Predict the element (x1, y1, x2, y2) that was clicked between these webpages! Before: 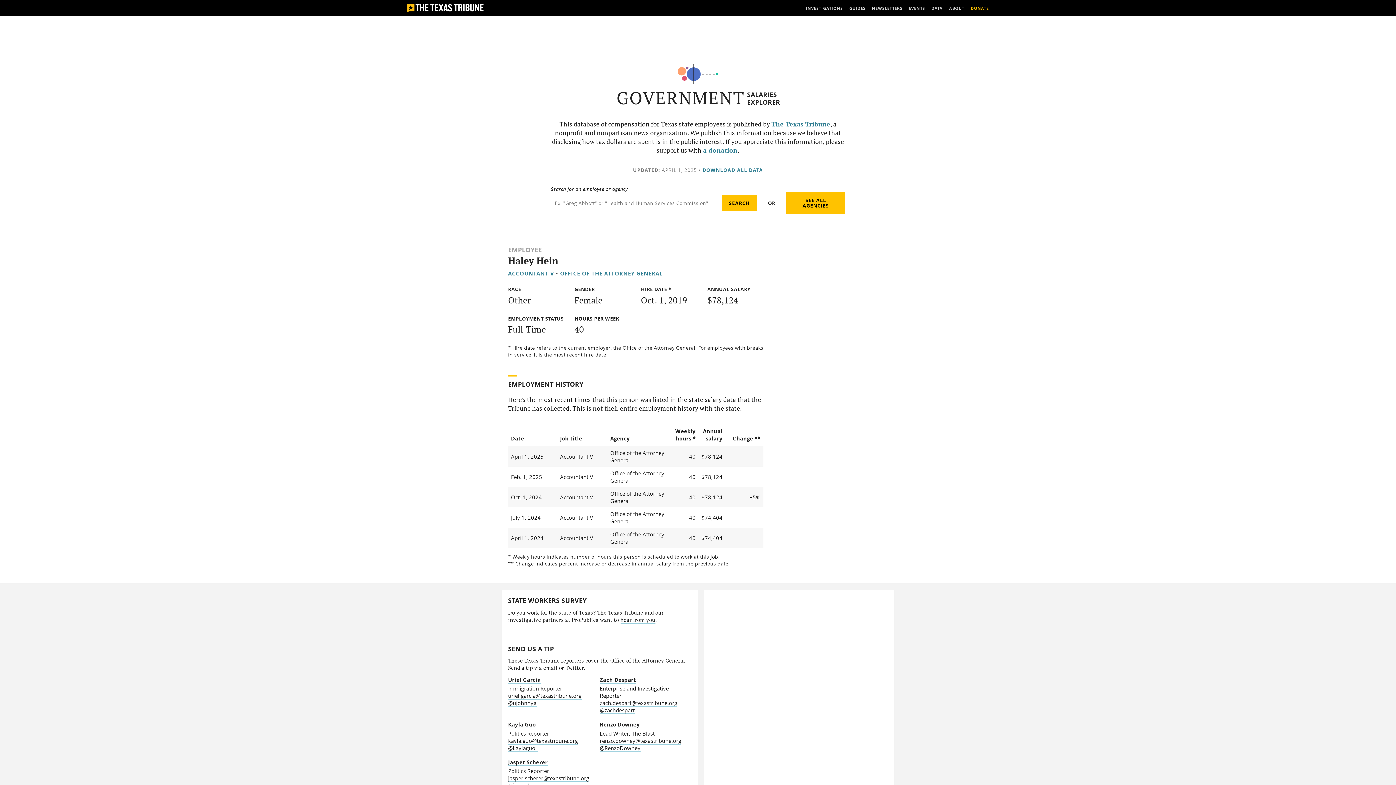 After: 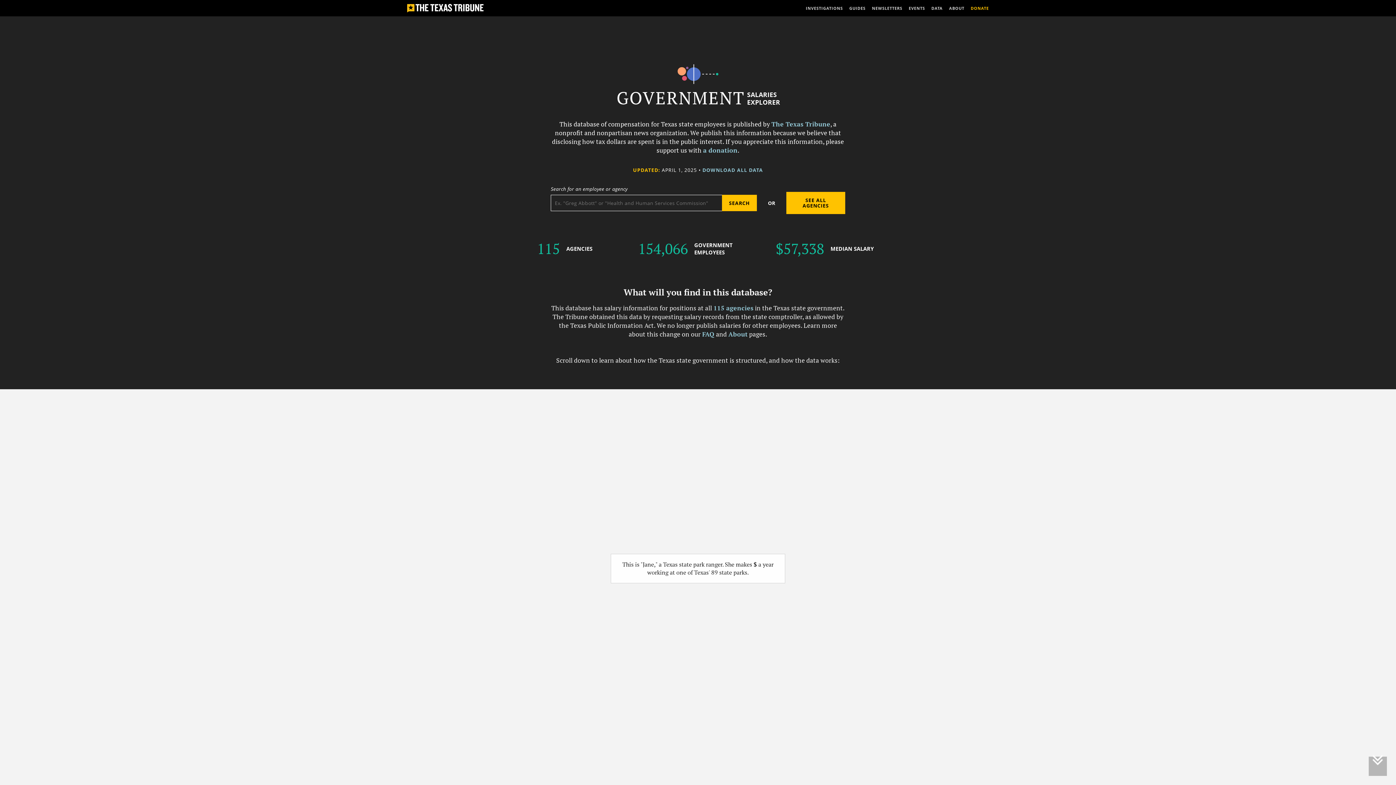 Action: bbox: (616, 88, 745, 108) label: GOVERNMENT